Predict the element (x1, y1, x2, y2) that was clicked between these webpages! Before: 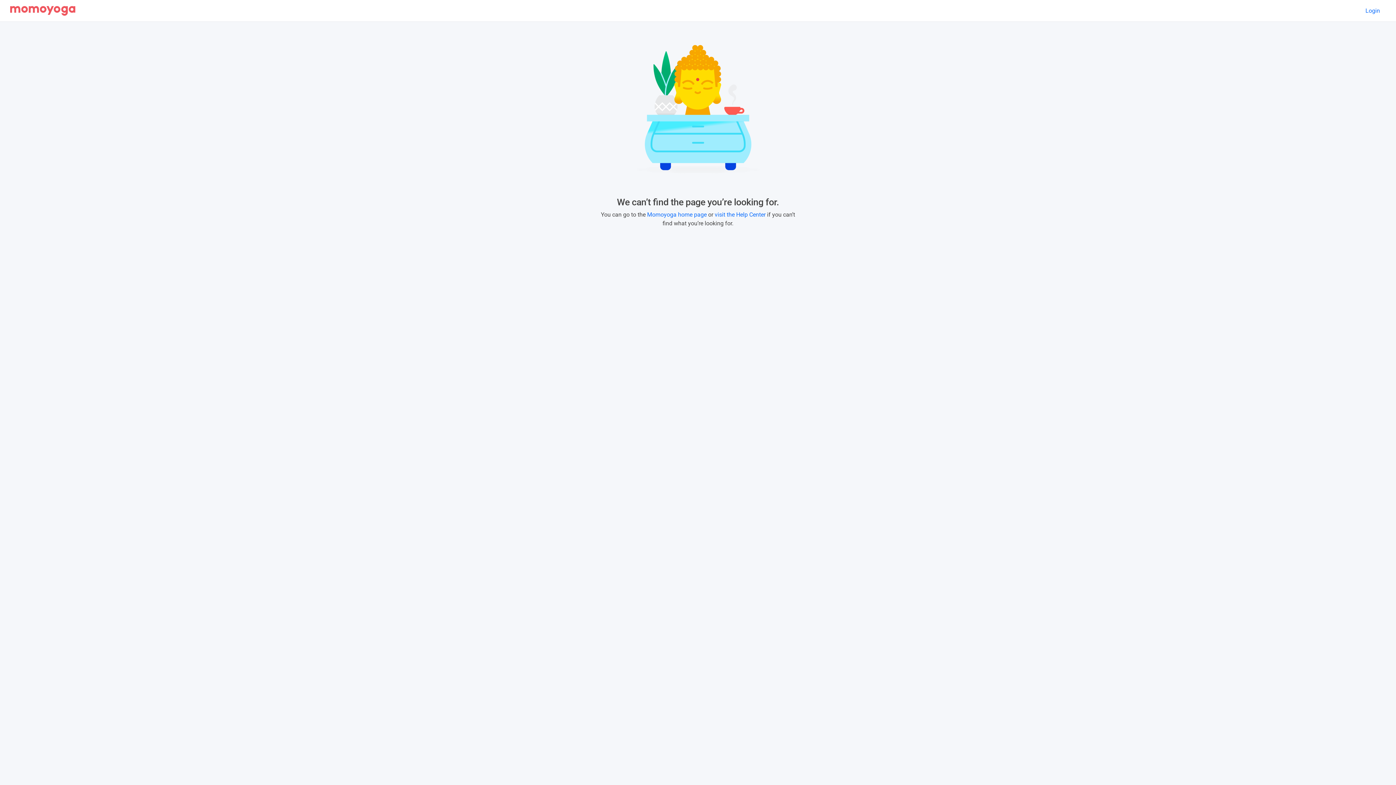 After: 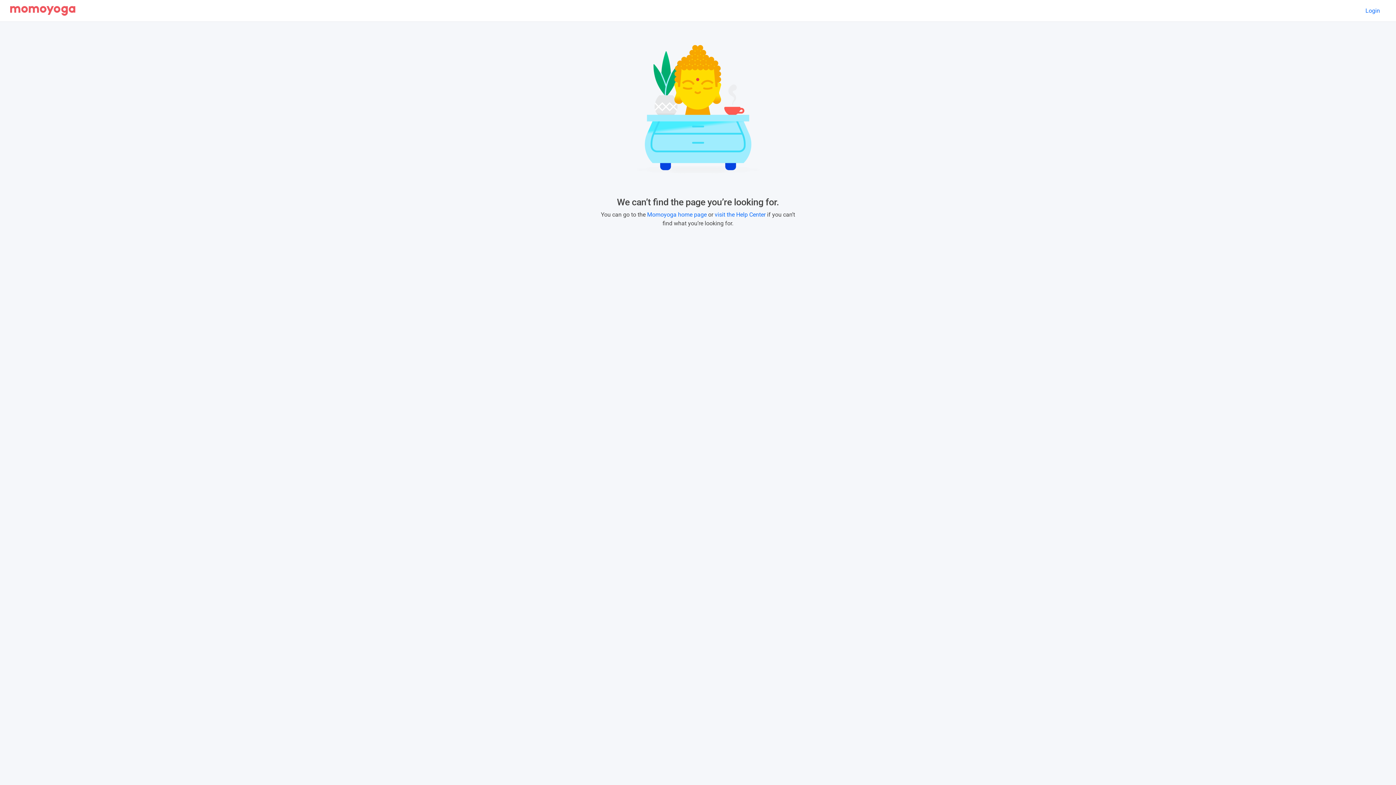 Action: bbox: (10, 2, 75, 18)